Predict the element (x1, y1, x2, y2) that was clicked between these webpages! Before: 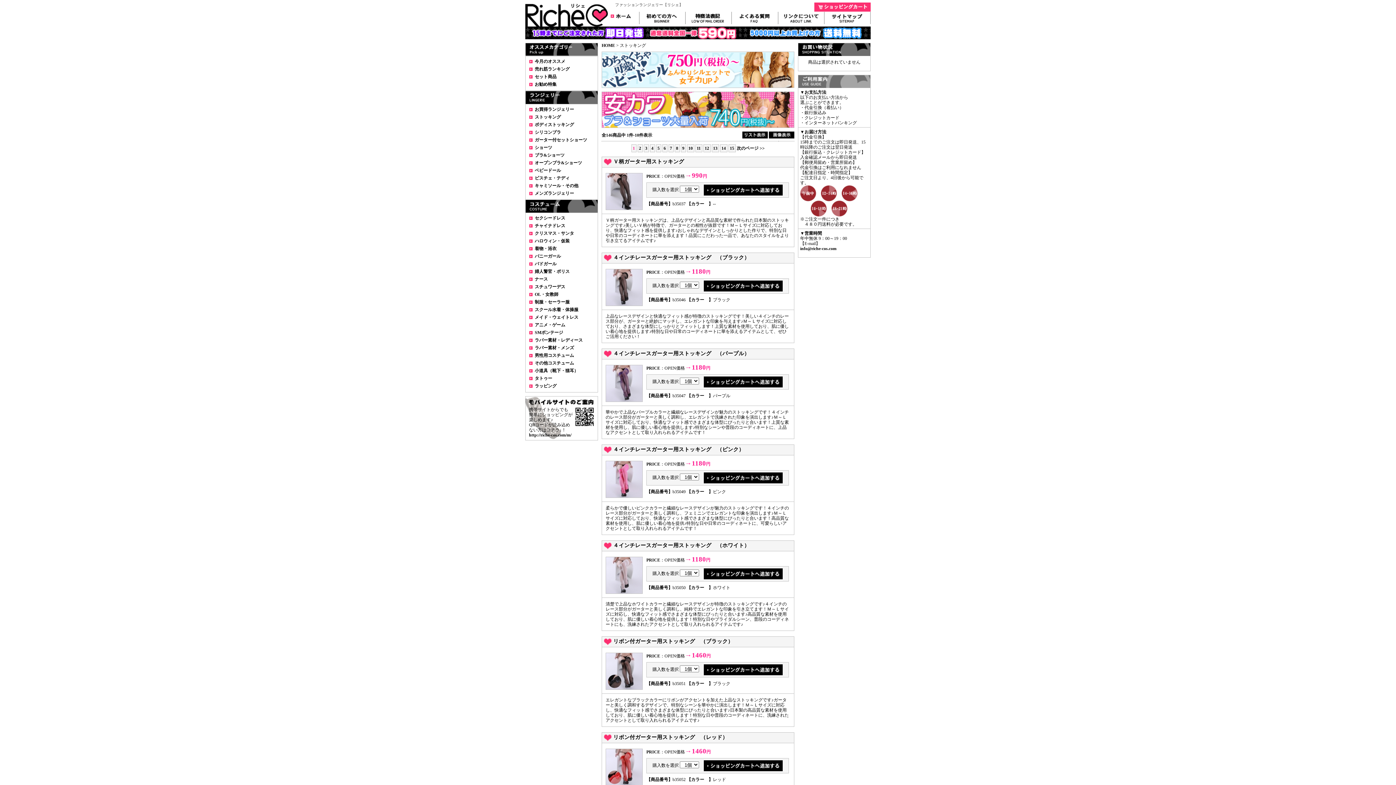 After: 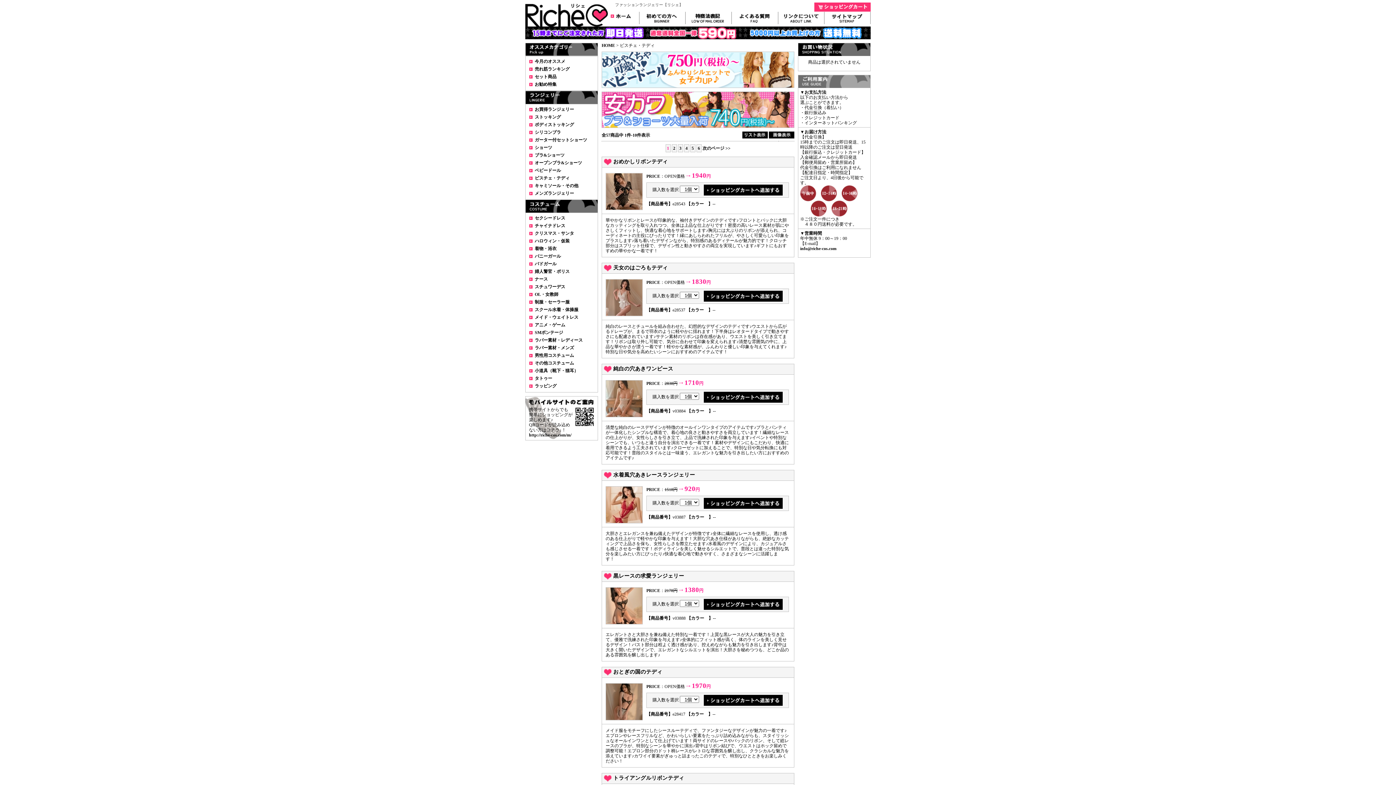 Action: label: ビスチェ・テディ bbox: (534, 175, 569, 180)